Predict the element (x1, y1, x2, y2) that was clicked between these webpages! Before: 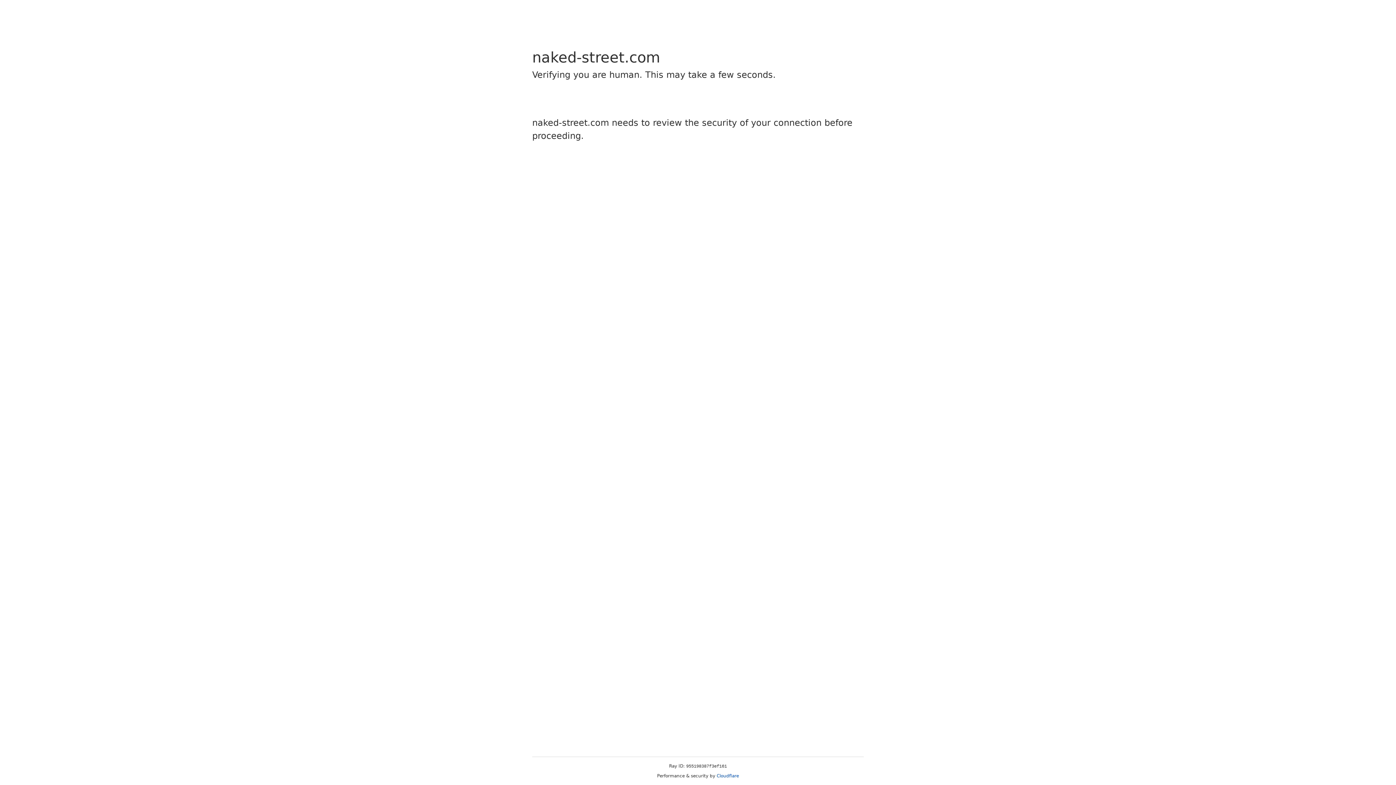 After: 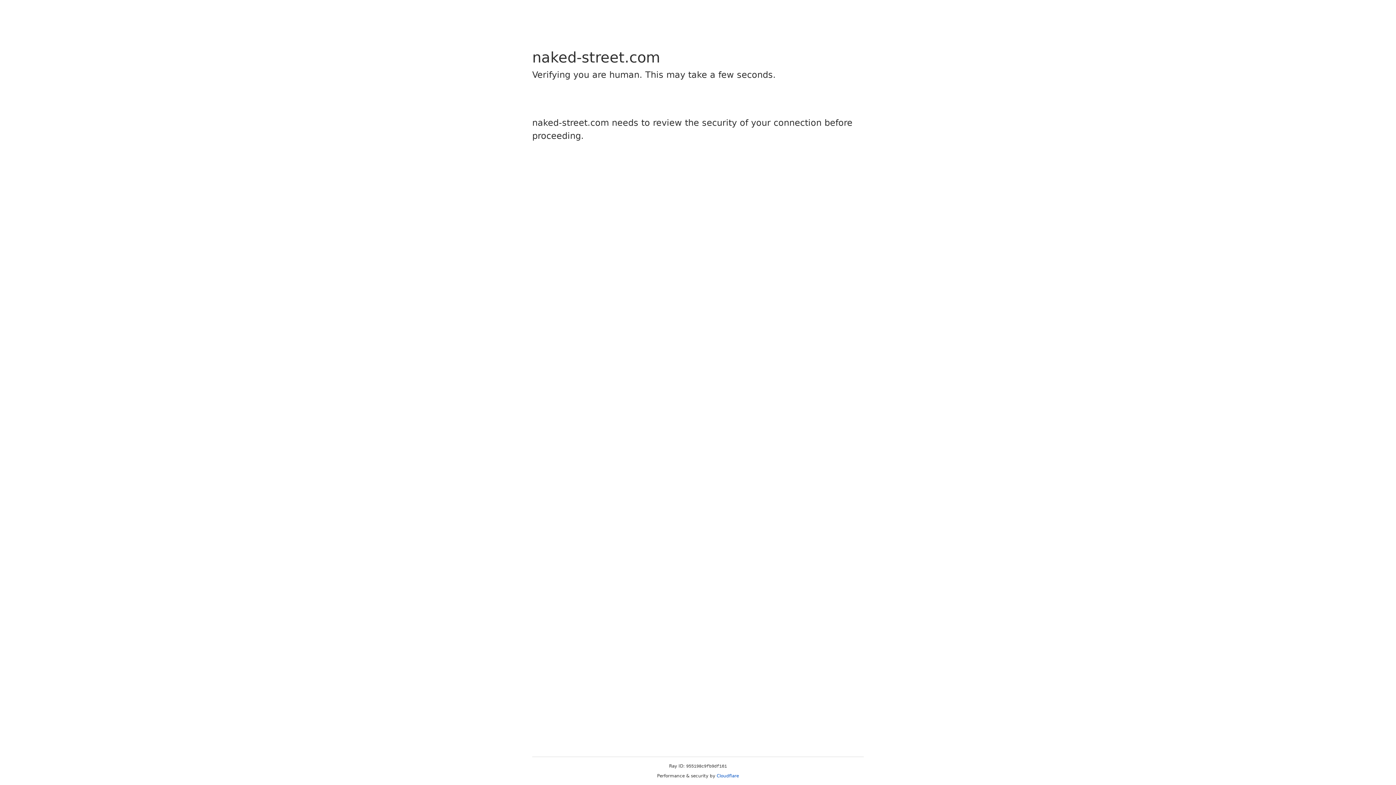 Action: label: Cloudflare bbox: (716, 773, 739, 778)